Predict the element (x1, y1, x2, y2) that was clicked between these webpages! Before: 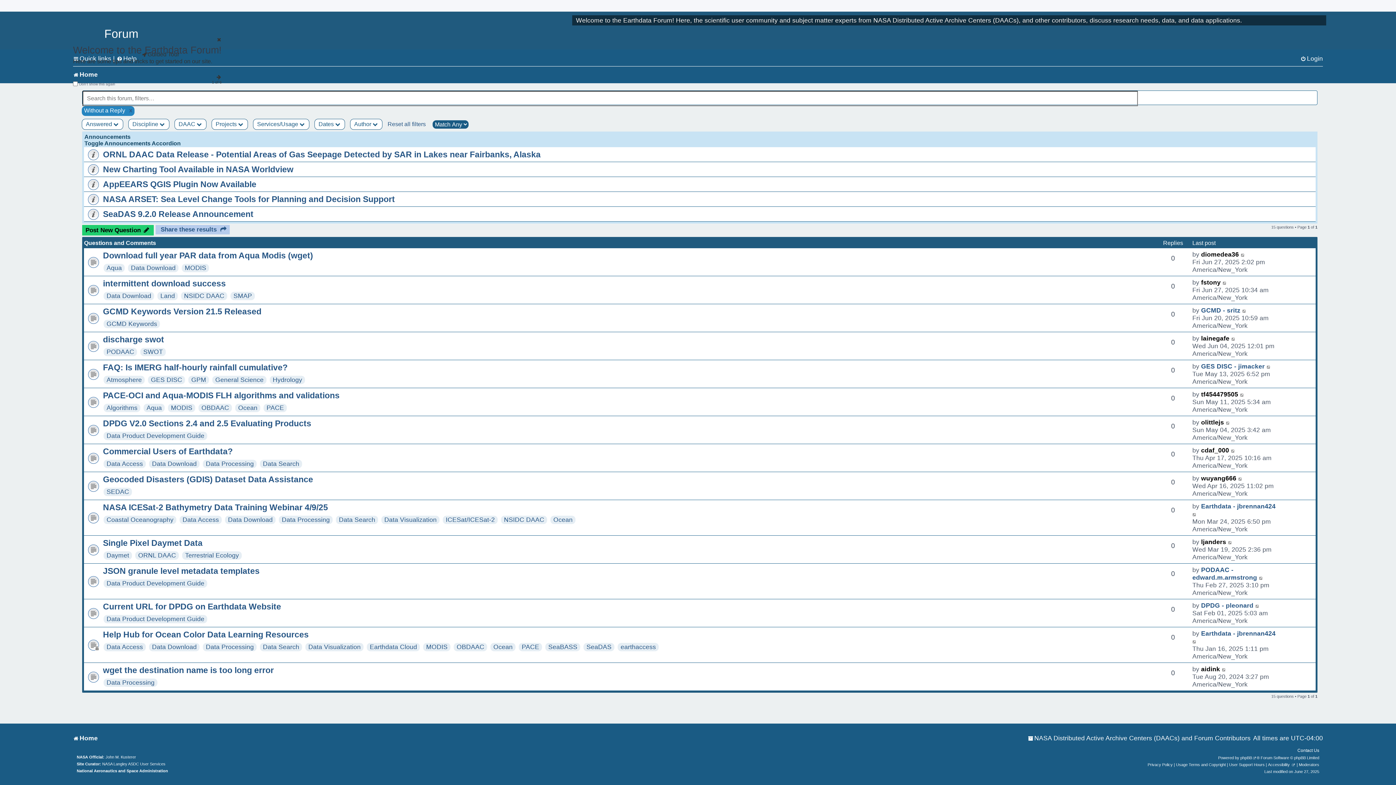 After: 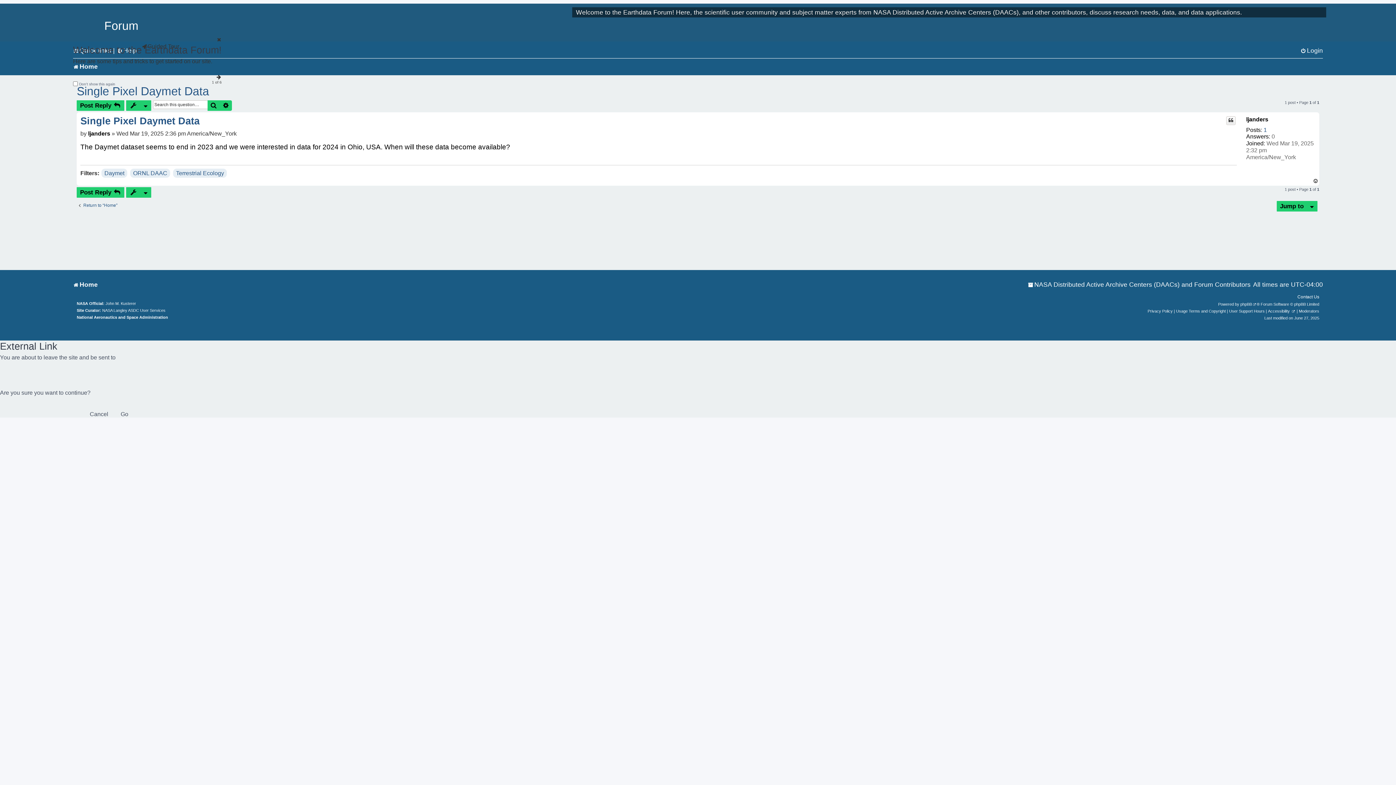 Action: bbox: (1228, 538, 1232, 546) label: Go to last post